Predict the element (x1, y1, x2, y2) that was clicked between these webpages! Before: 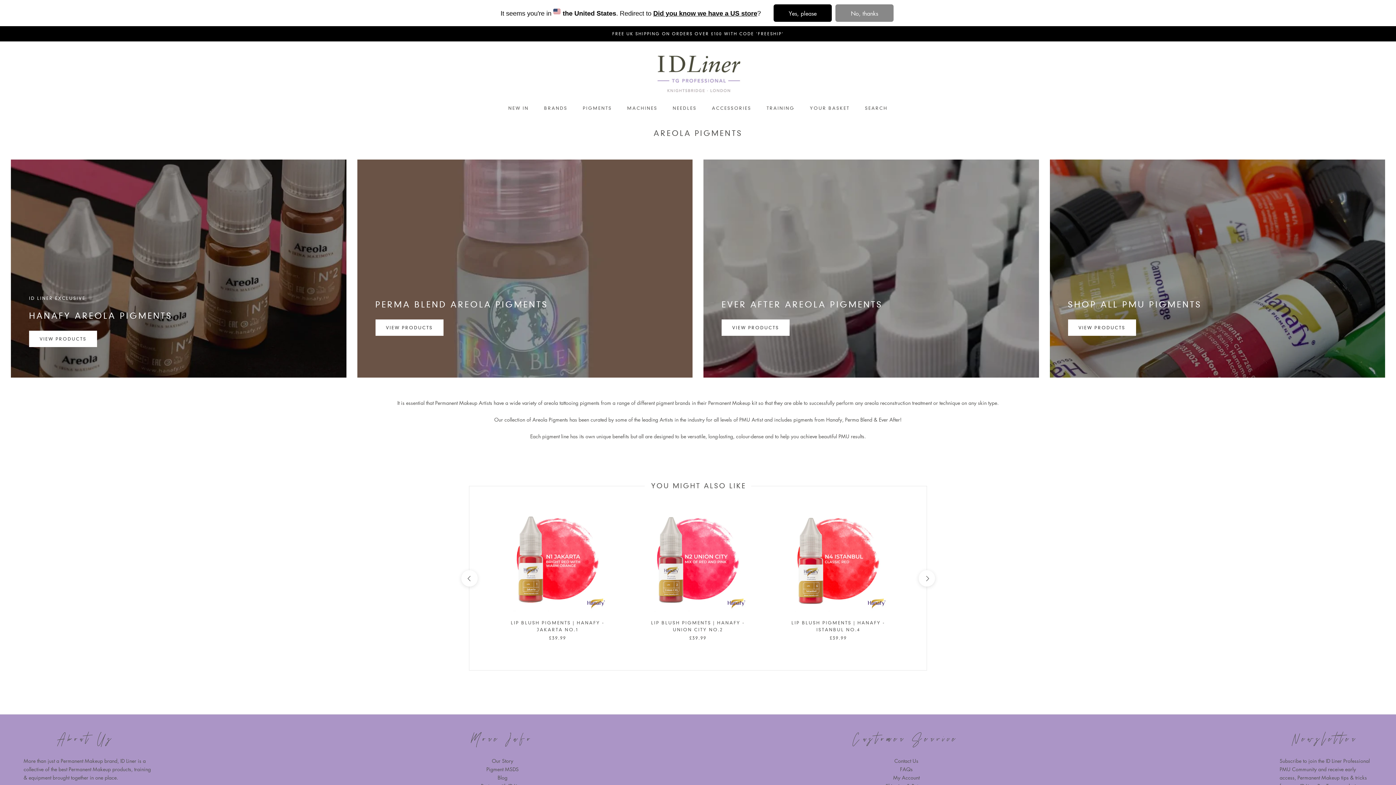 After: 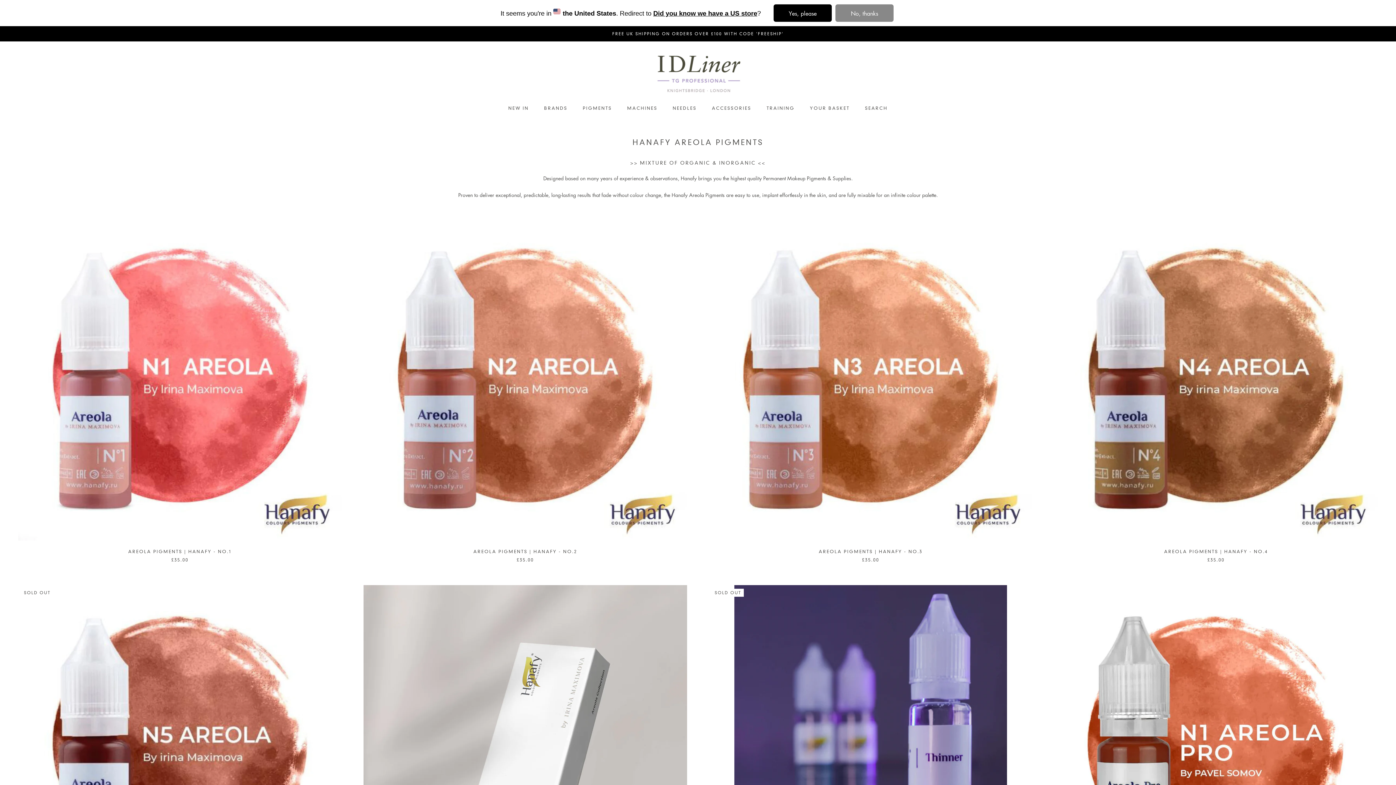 Action: bbox: (5, 154, 351, 383) label: ID LINER EXCLUSIVE
HANAFY AREOLA PIGMENTS
VIEW PRODUCTS